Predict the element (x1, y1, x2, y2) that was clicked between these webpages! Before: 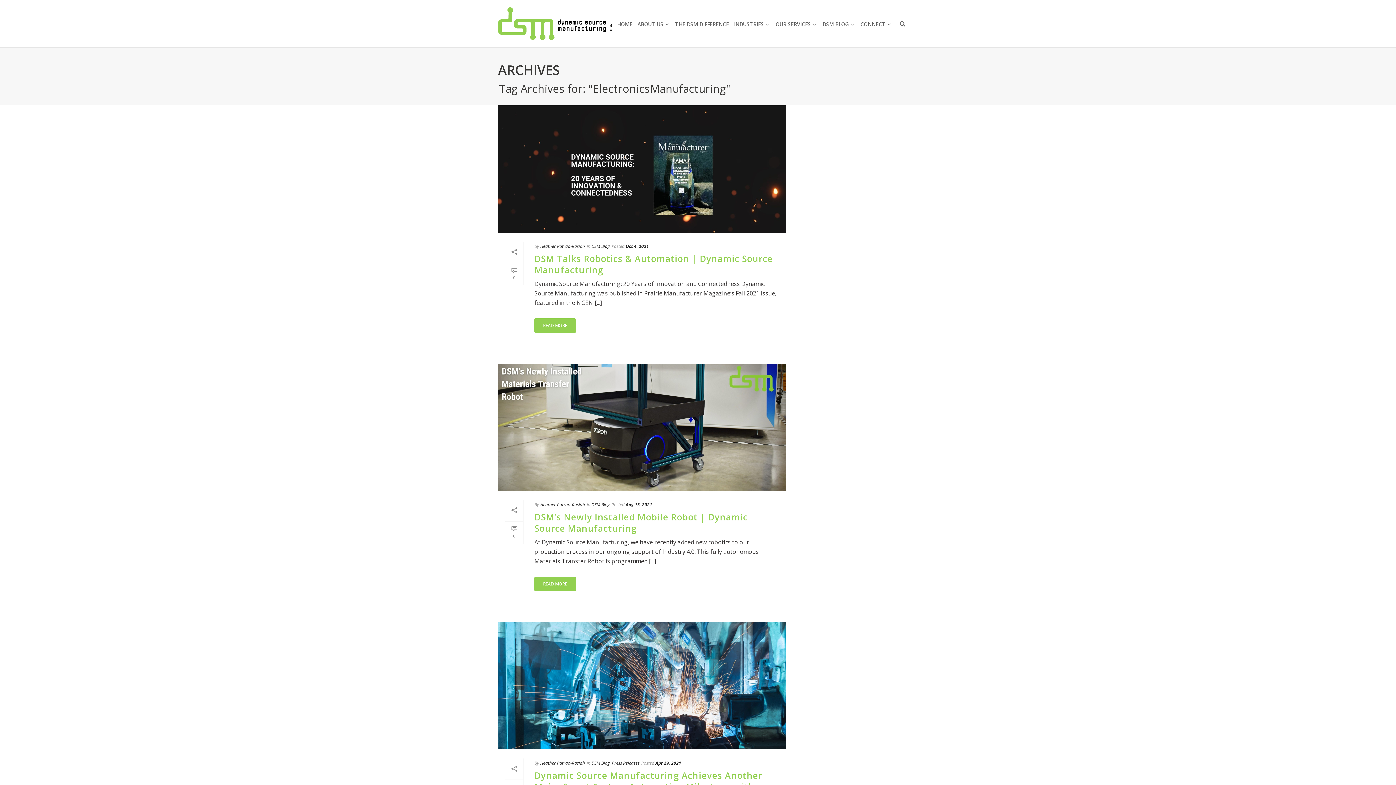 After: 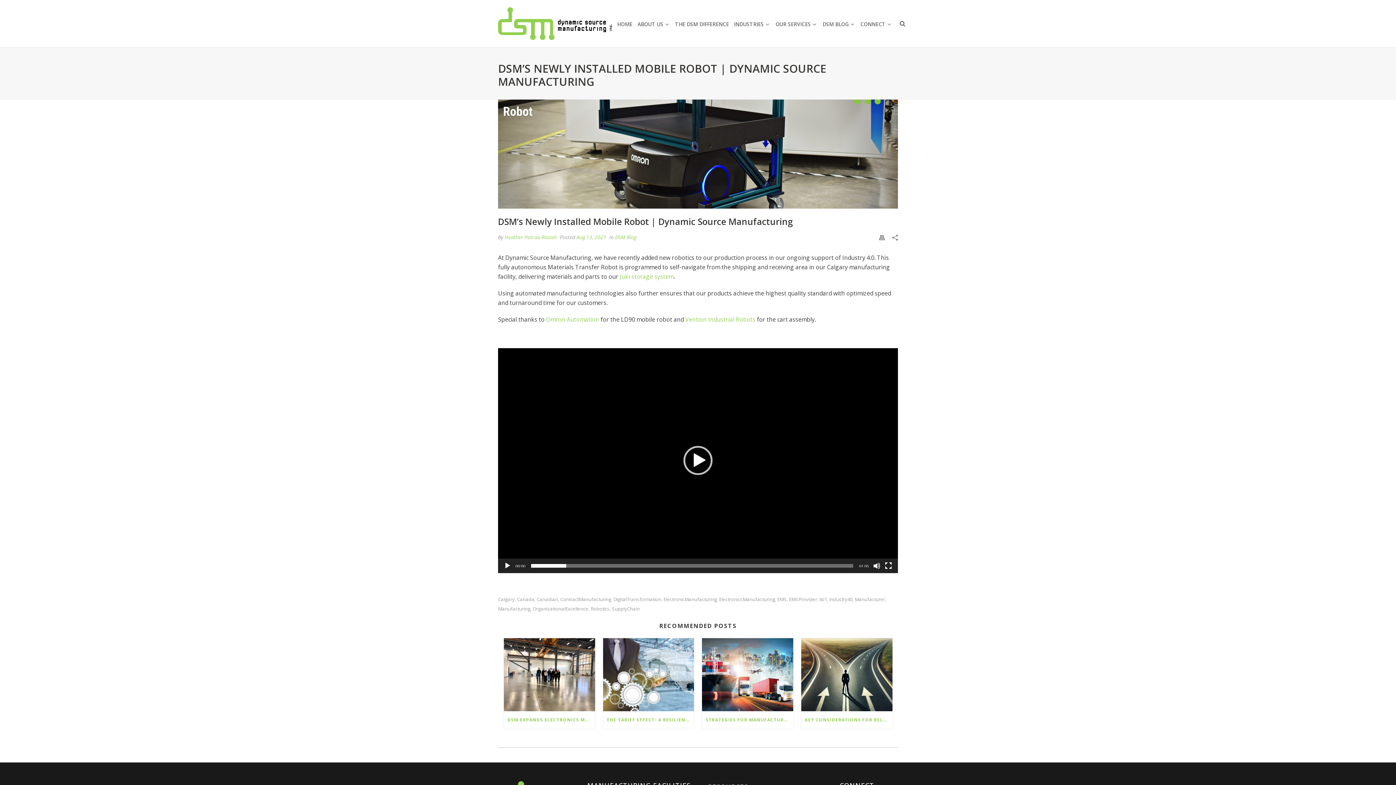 Action: label: DSM’s Newly Installed Mobile Robot | Dynamic Source Manufacturing bbox: (534, 511, 748, 534)